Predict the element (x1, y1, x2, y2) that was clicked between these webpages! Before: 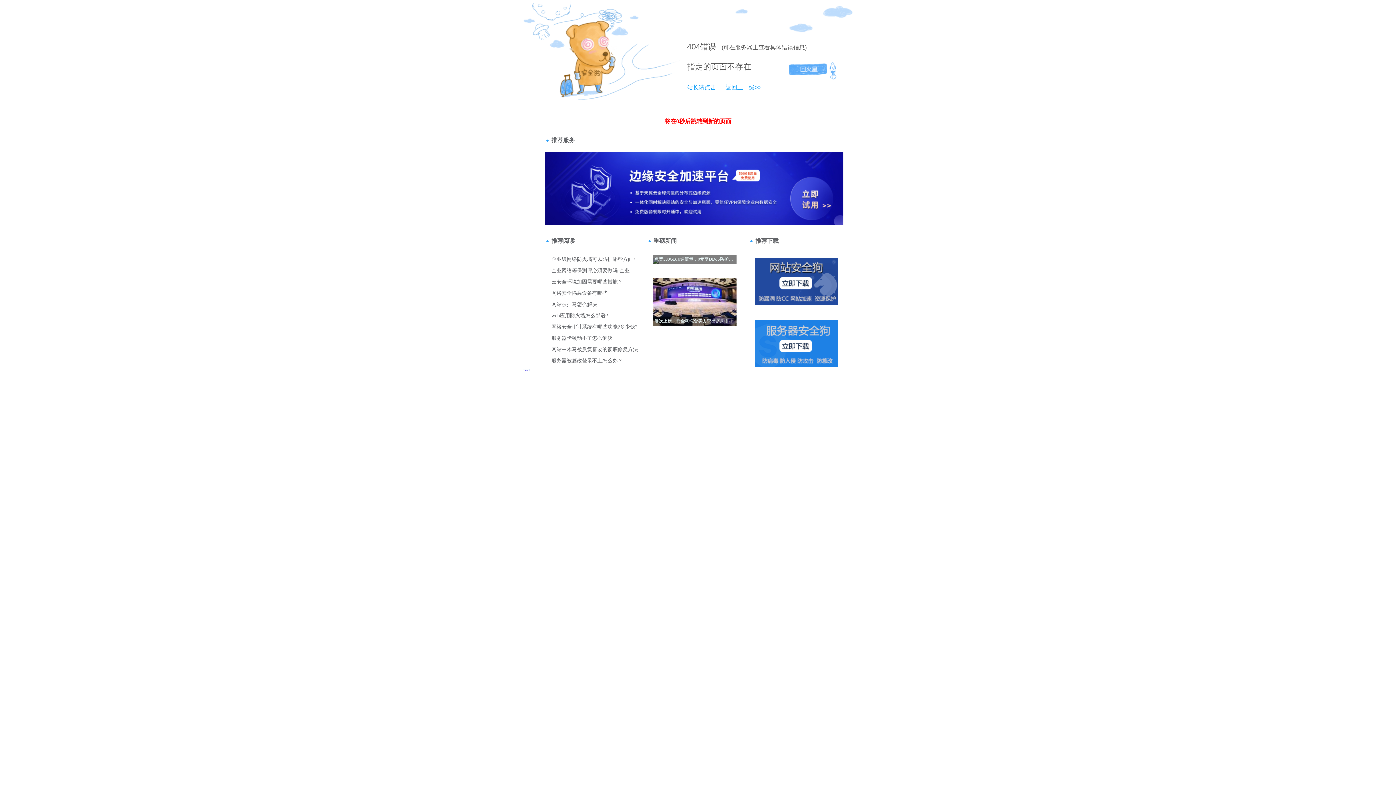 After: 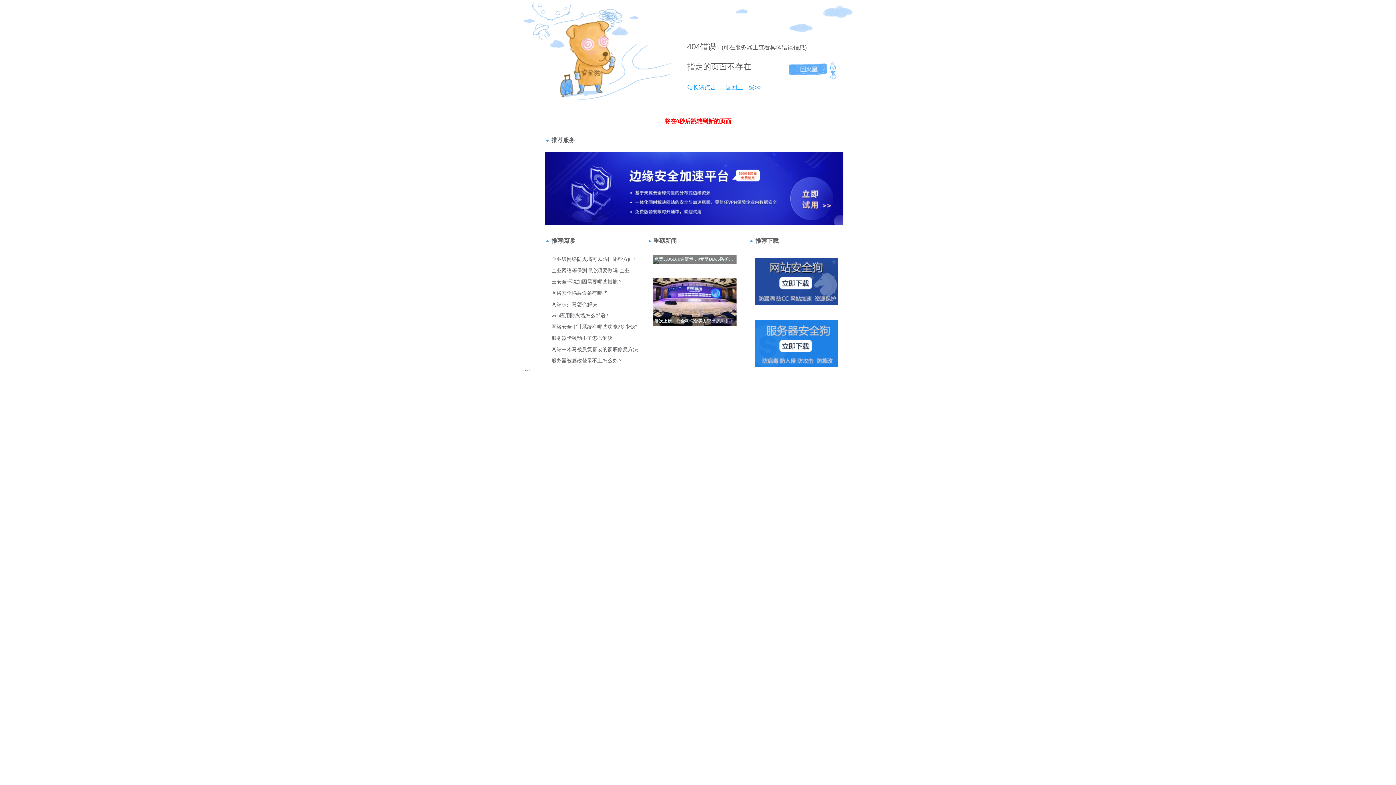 Action: label: 404 bbox: (687, 42, 700, 51)